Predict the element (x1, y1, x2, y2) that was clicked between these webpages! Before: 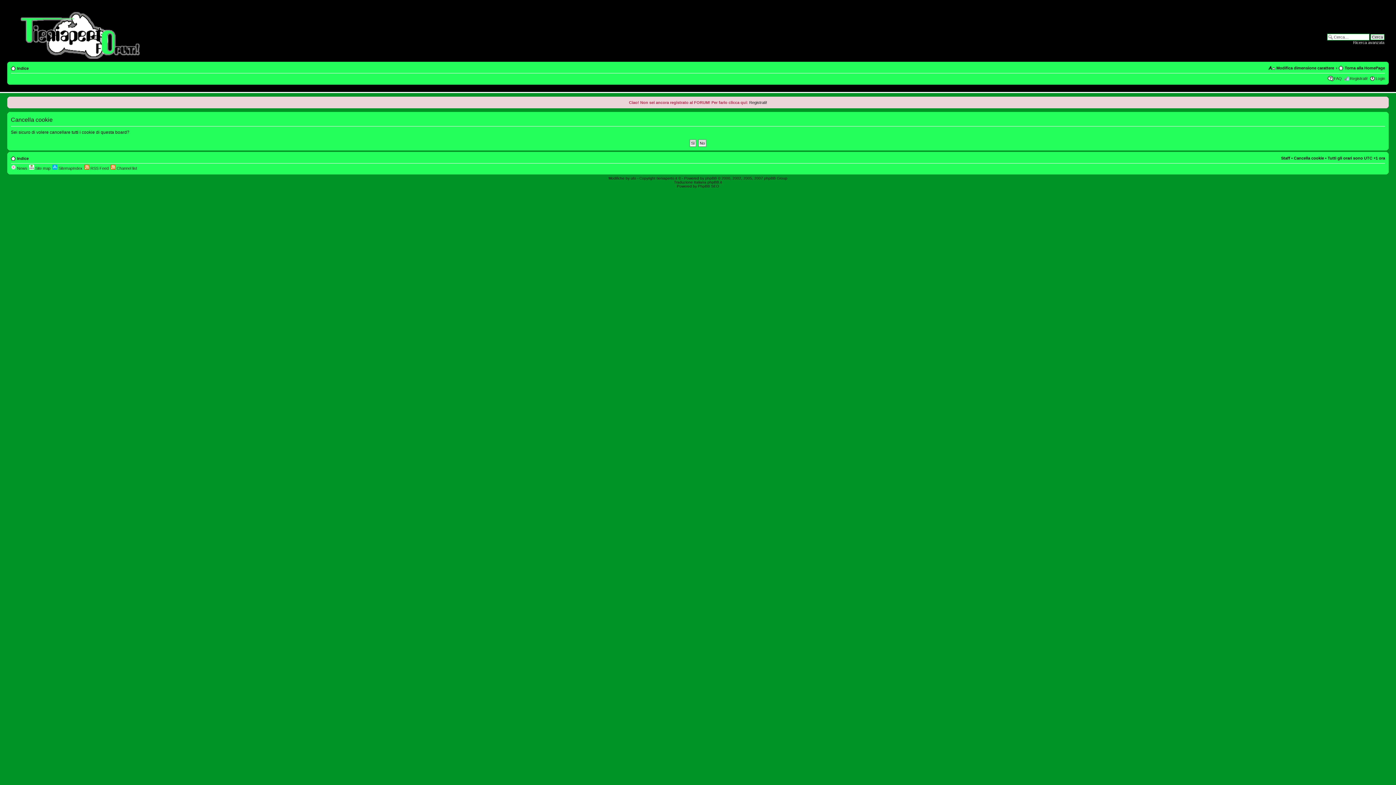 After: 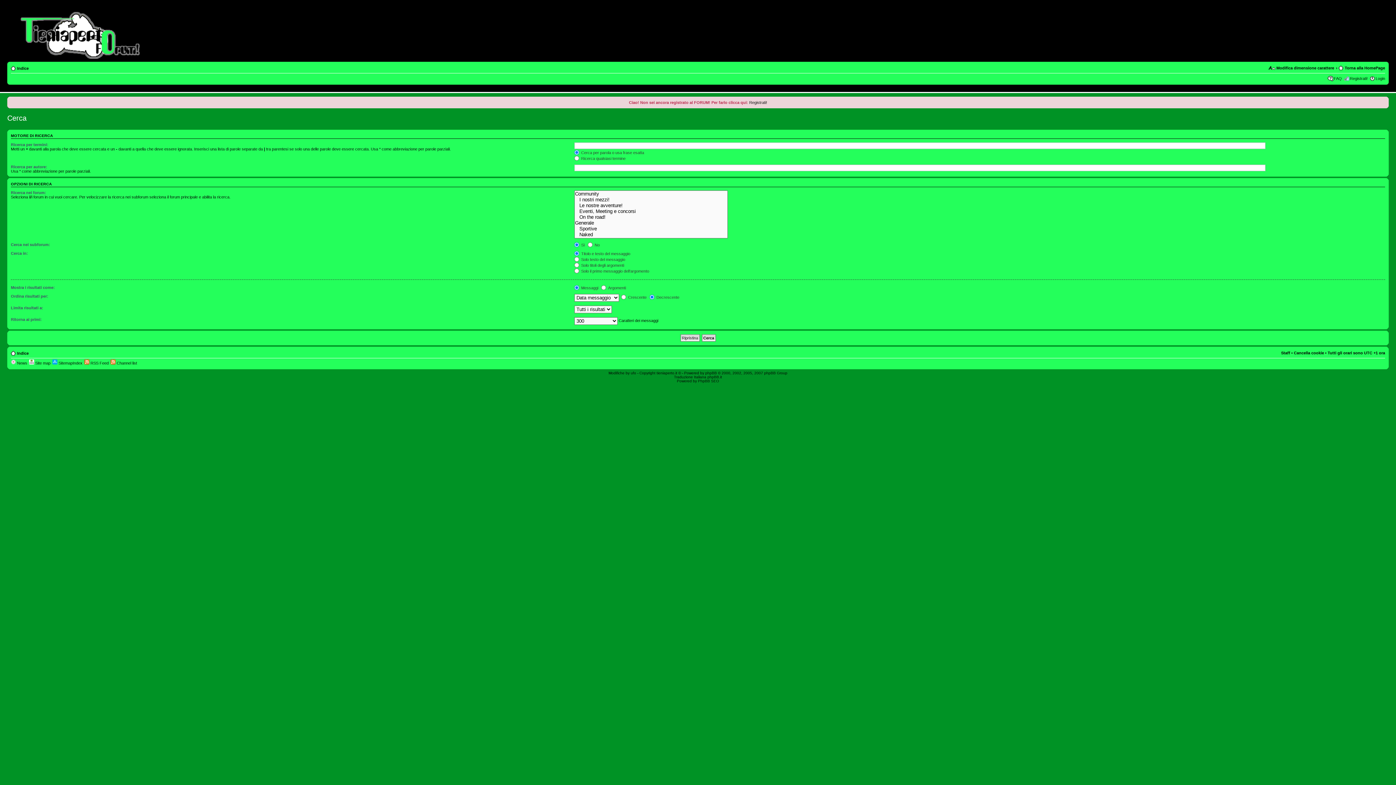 Action: label: Ricerca avanzata bbox: (1353, 40, 1384, 44)